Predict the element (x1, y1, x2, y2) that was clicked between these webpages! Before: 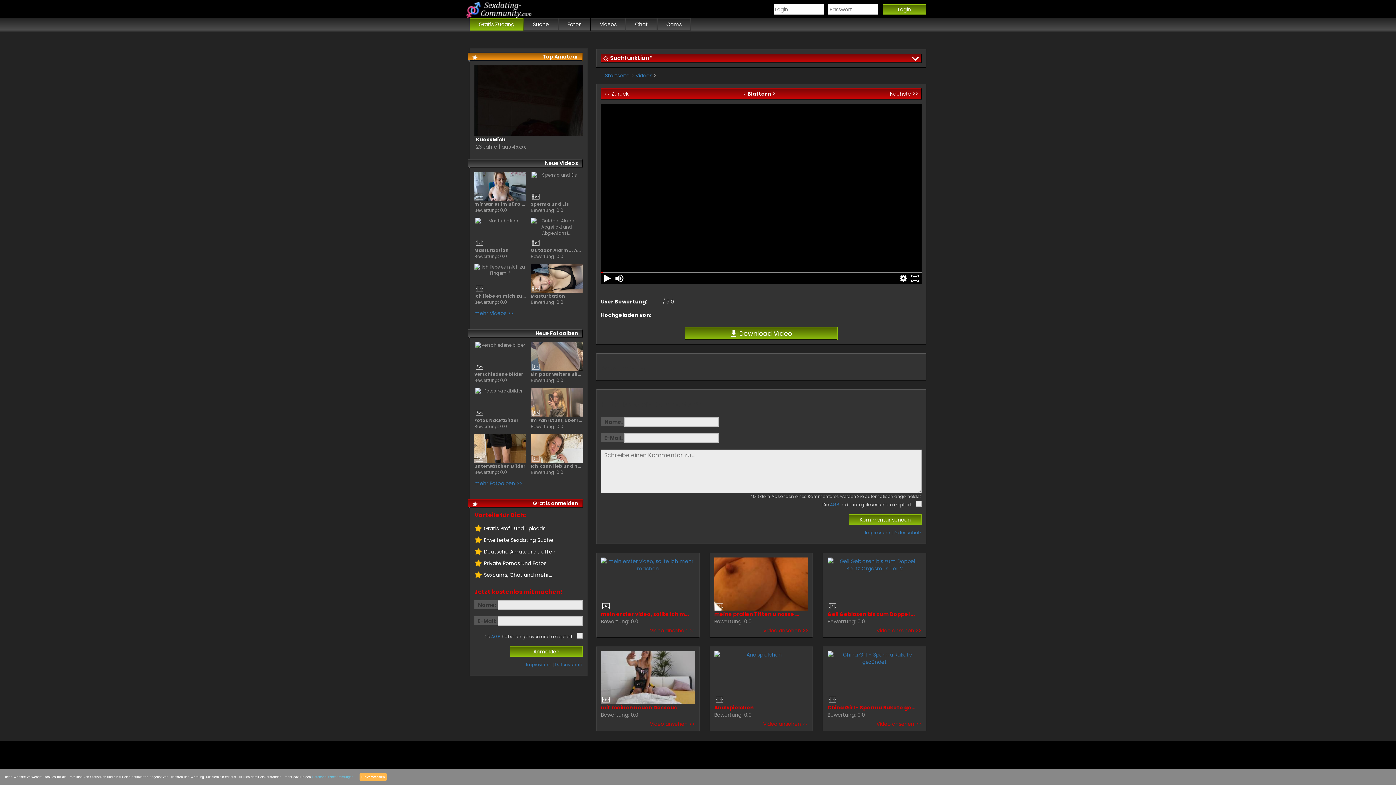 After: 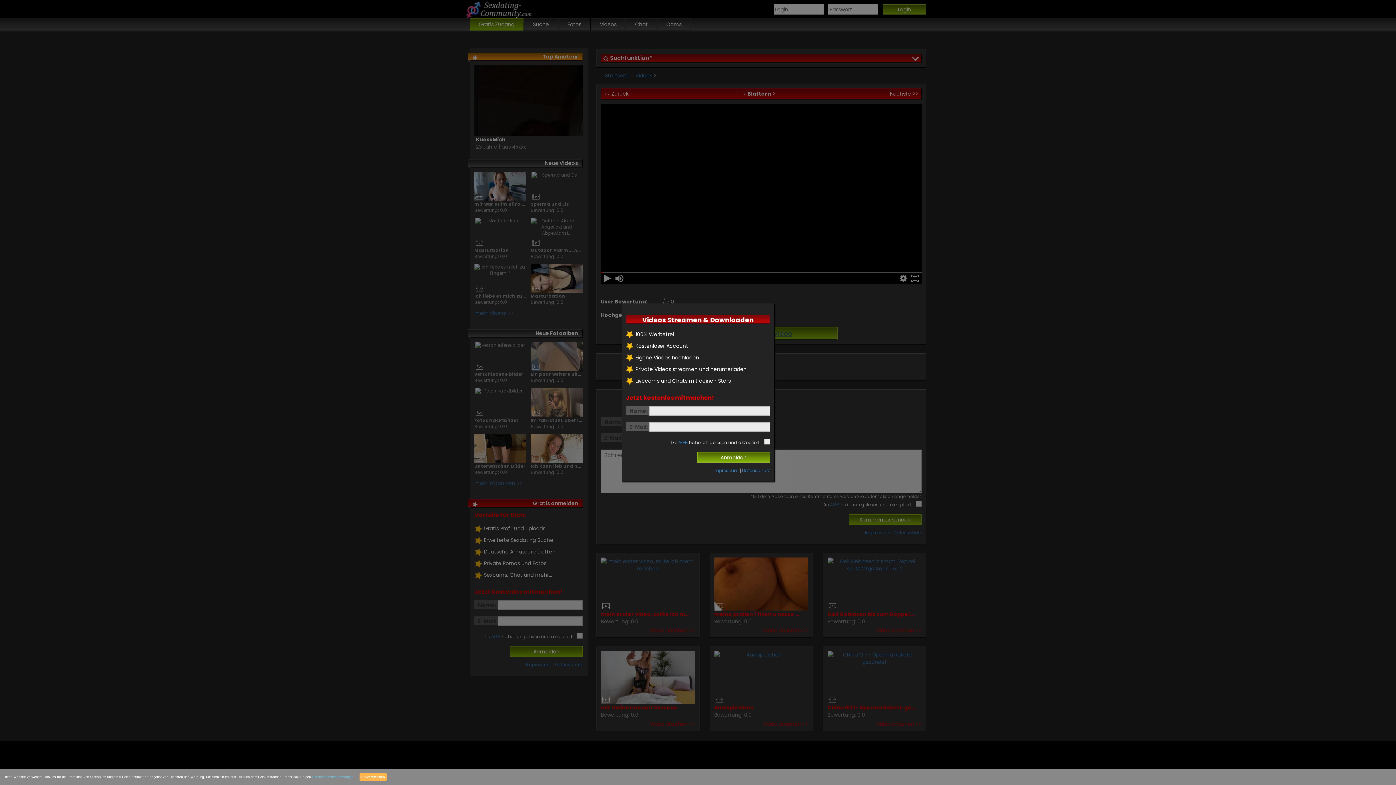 Action: bbox: (685, 327, 837, 340) label: Download Video